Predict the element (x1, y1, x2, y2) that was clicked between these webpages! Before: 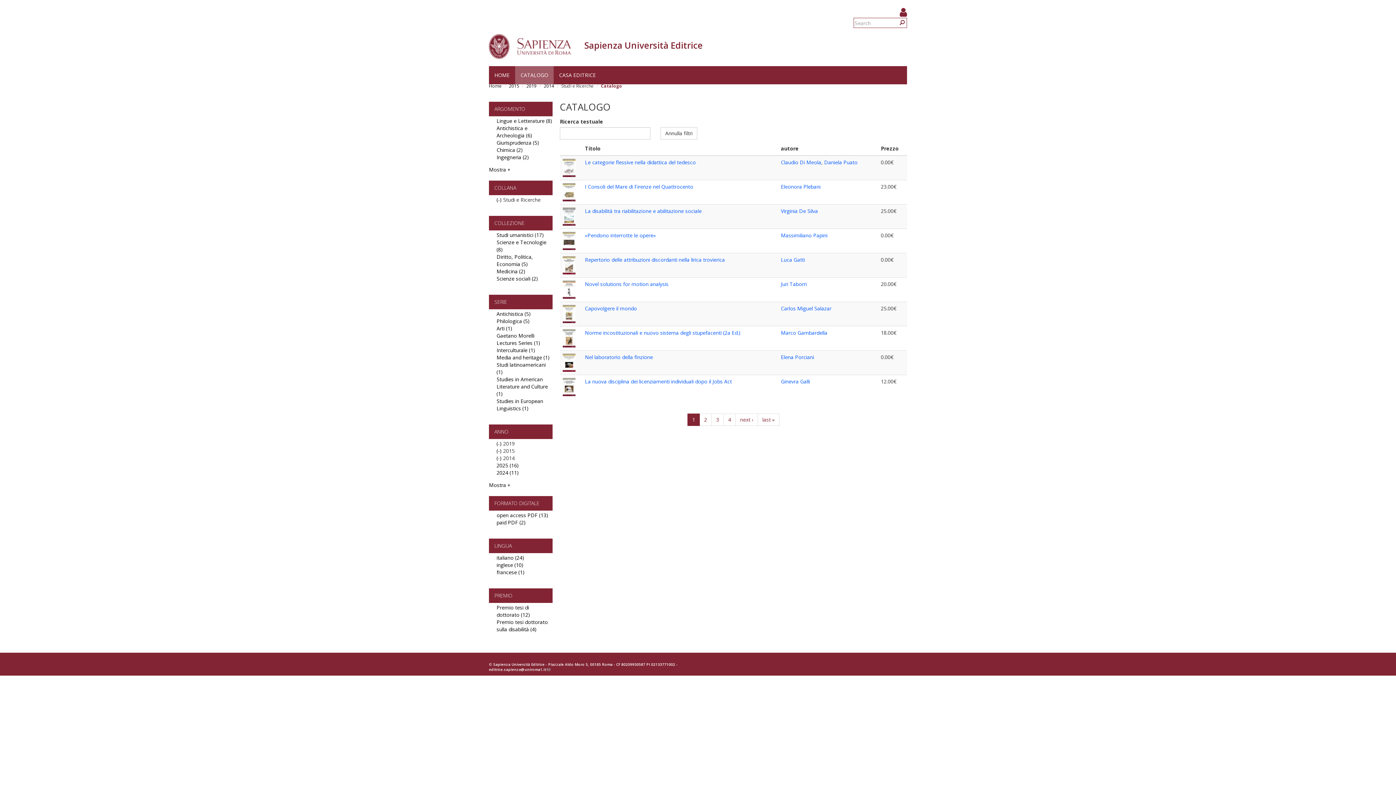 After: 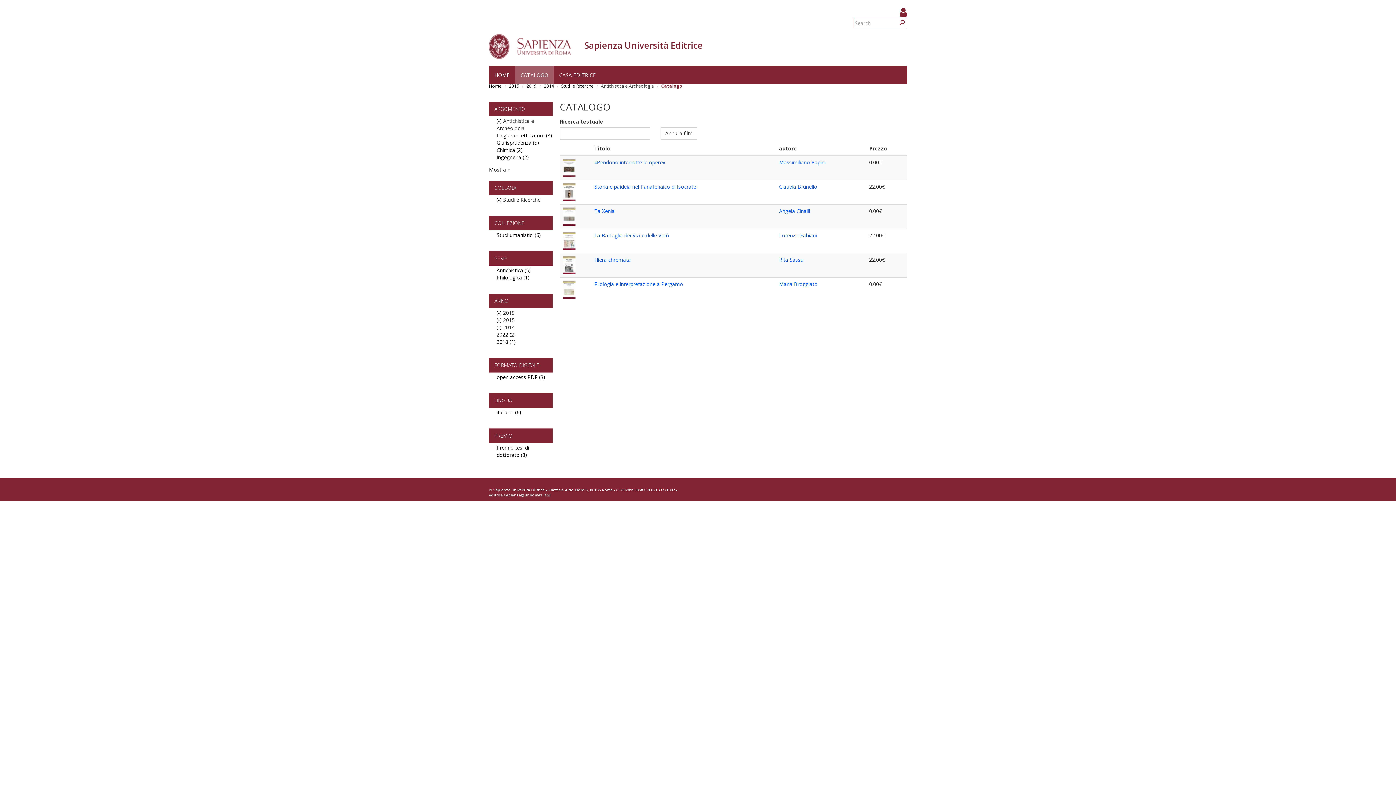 Action: label: Antichistica e Archeologia (6)
Apply Antichistica e Archeologia filter bbox: (496, 124, 532, 138)